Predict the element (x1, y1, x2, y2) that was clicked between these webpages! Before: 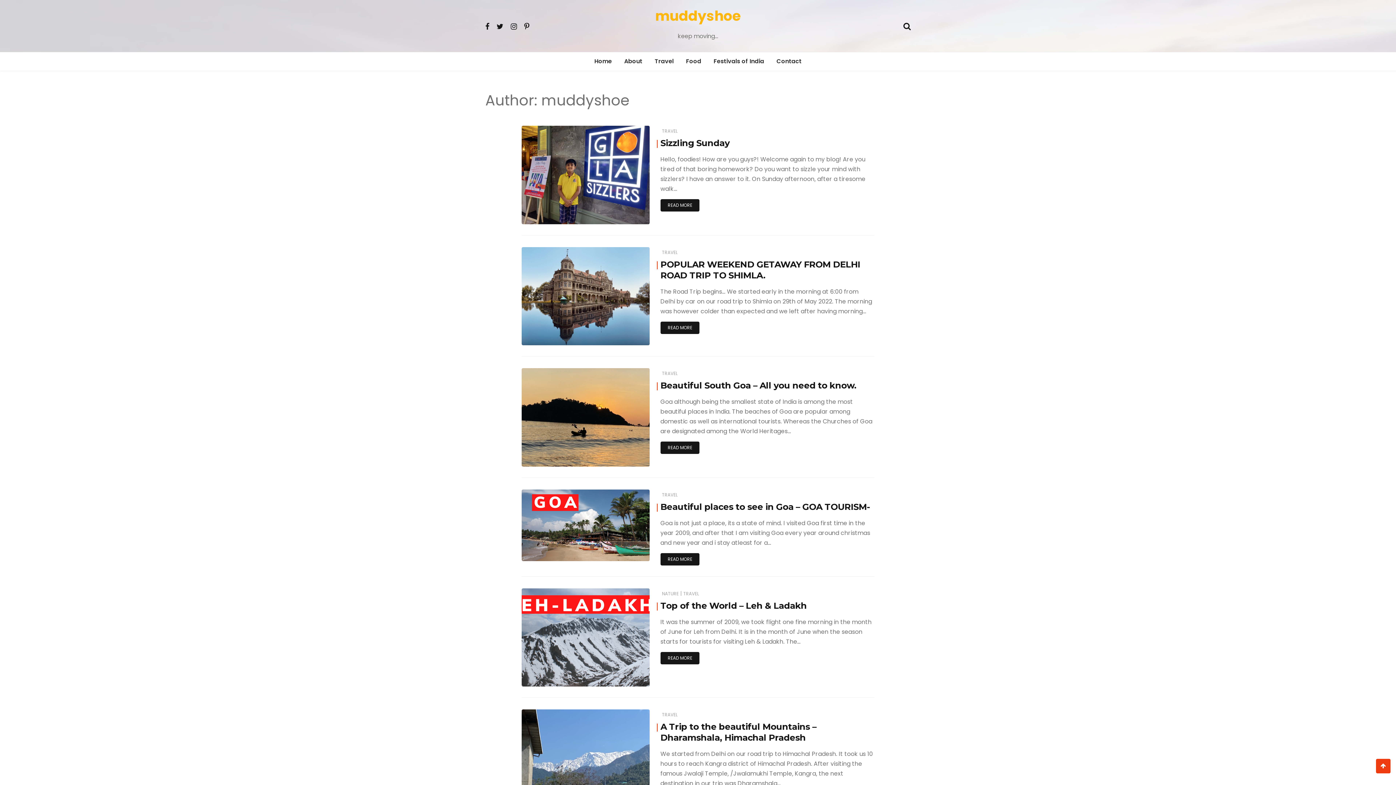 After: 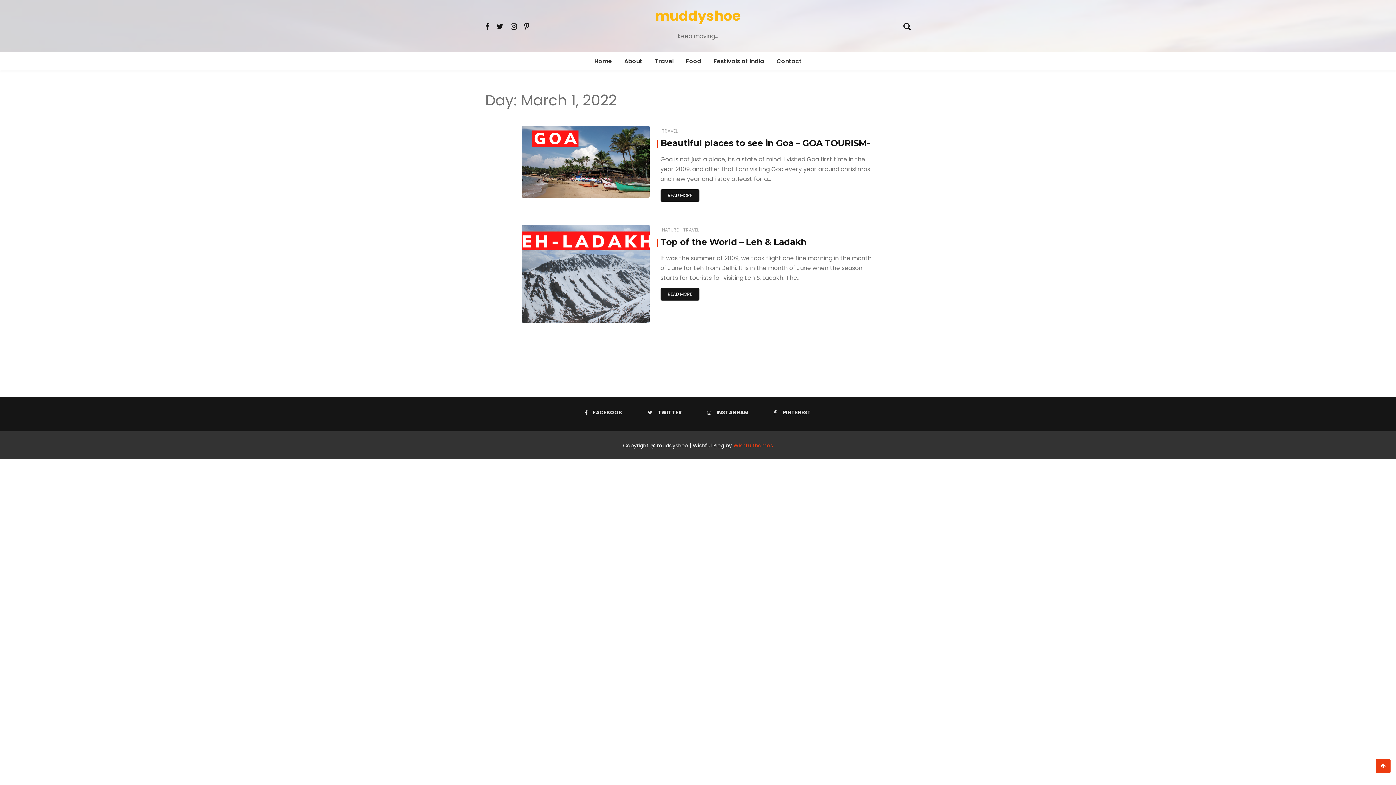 Action: label: March 1, 2022 bbox: (611, 673, 640, 679)